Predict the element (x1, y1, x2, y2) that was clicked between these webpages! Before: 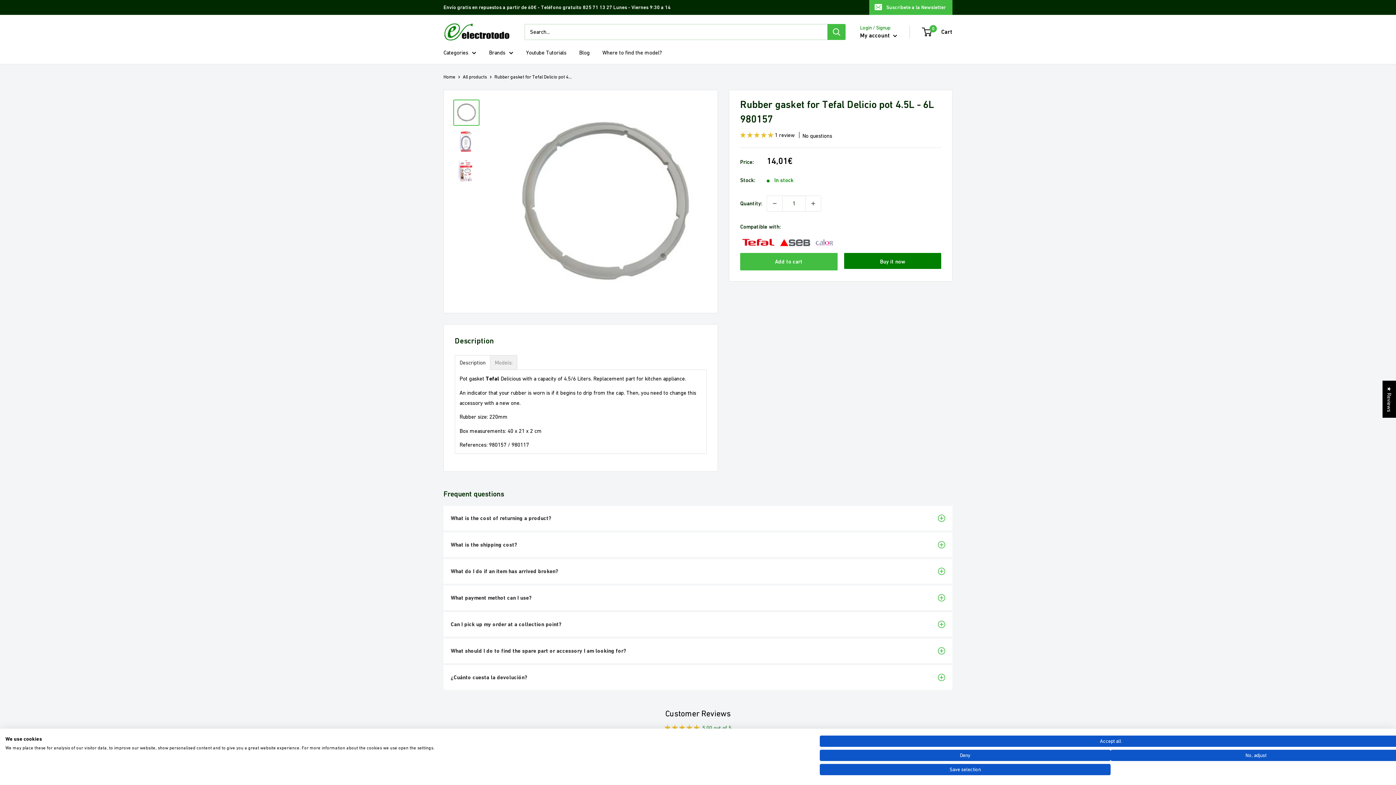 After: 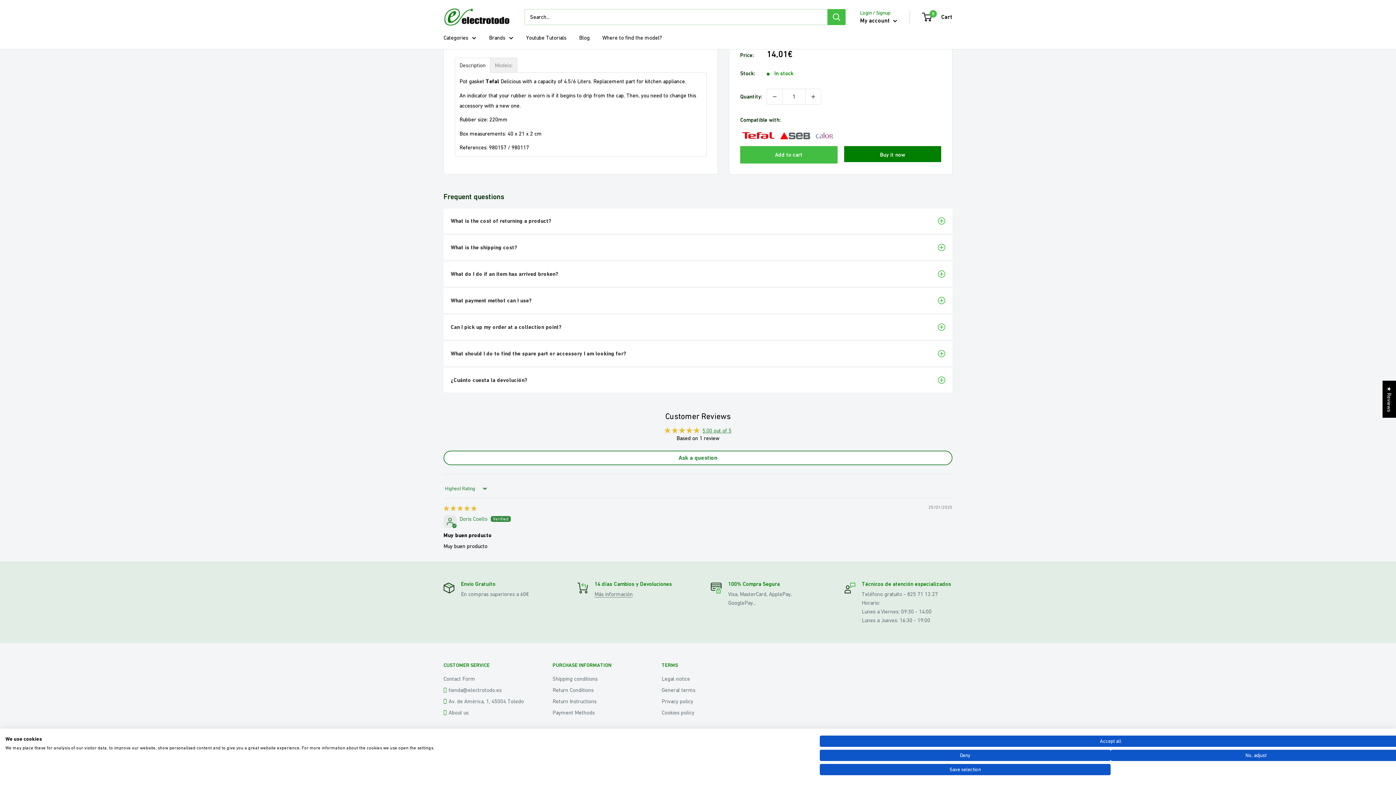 Action: label: 5.00 stars bbox: (740, 132, 774, 138)